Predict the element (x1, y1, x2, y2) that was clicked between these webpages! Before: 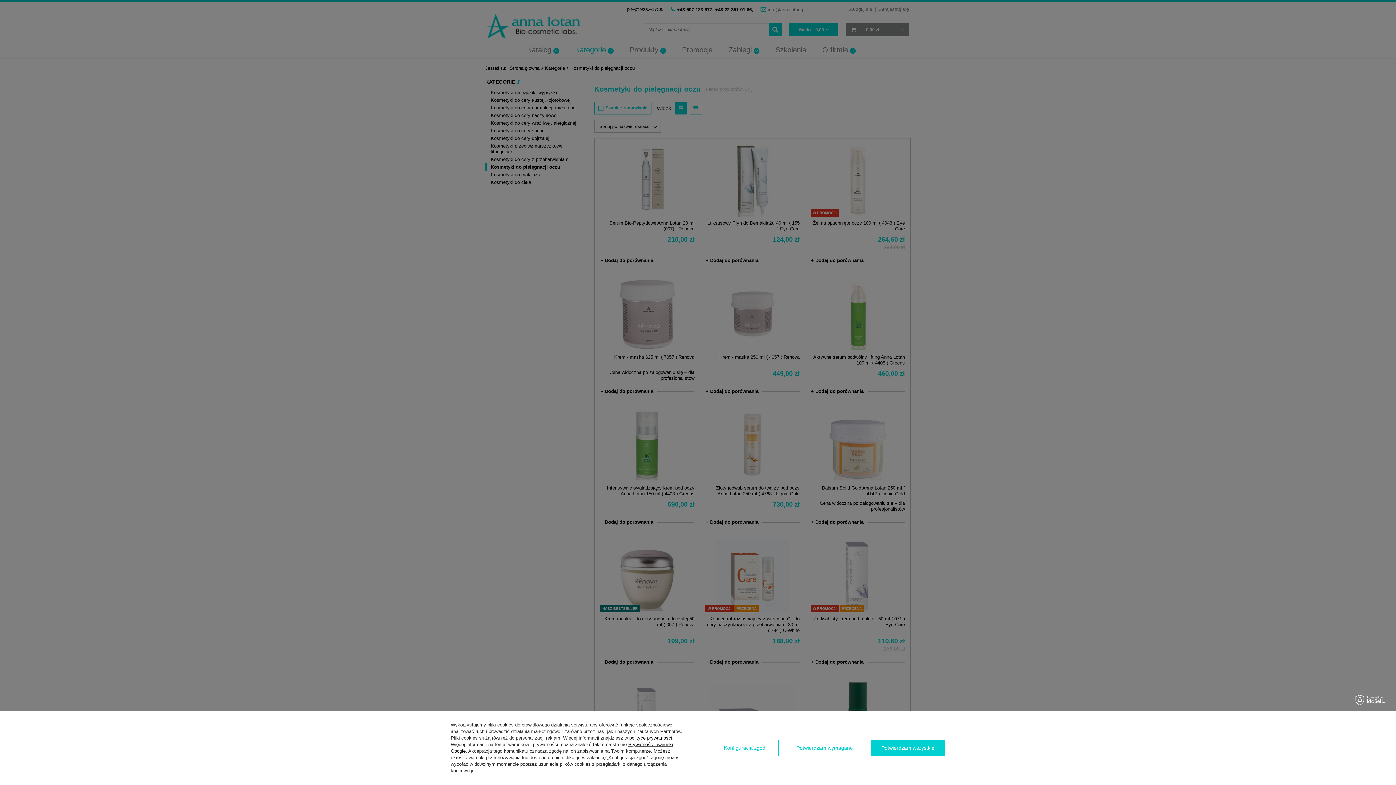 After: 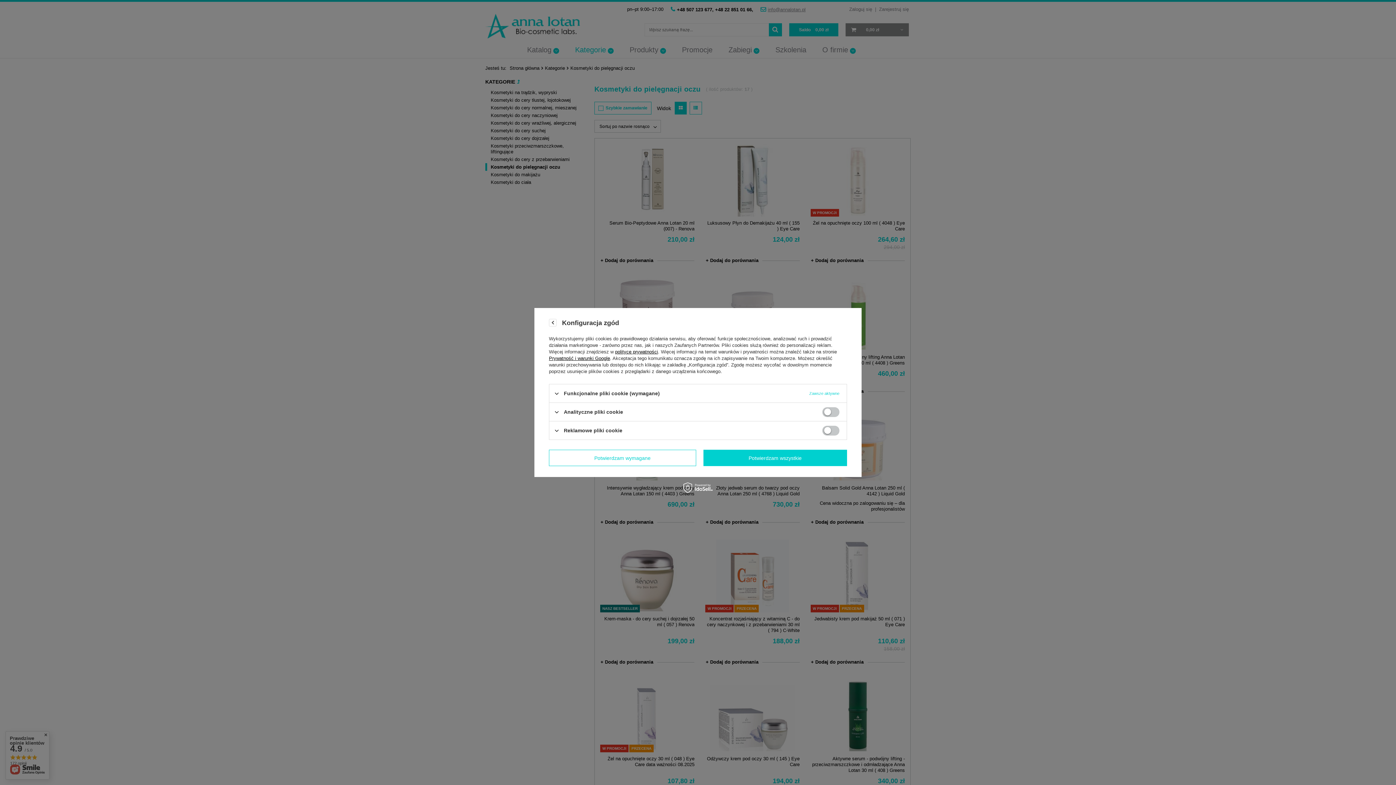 Action: bbox: (710, 740, 778, 756) label: Konfiguracja zgód